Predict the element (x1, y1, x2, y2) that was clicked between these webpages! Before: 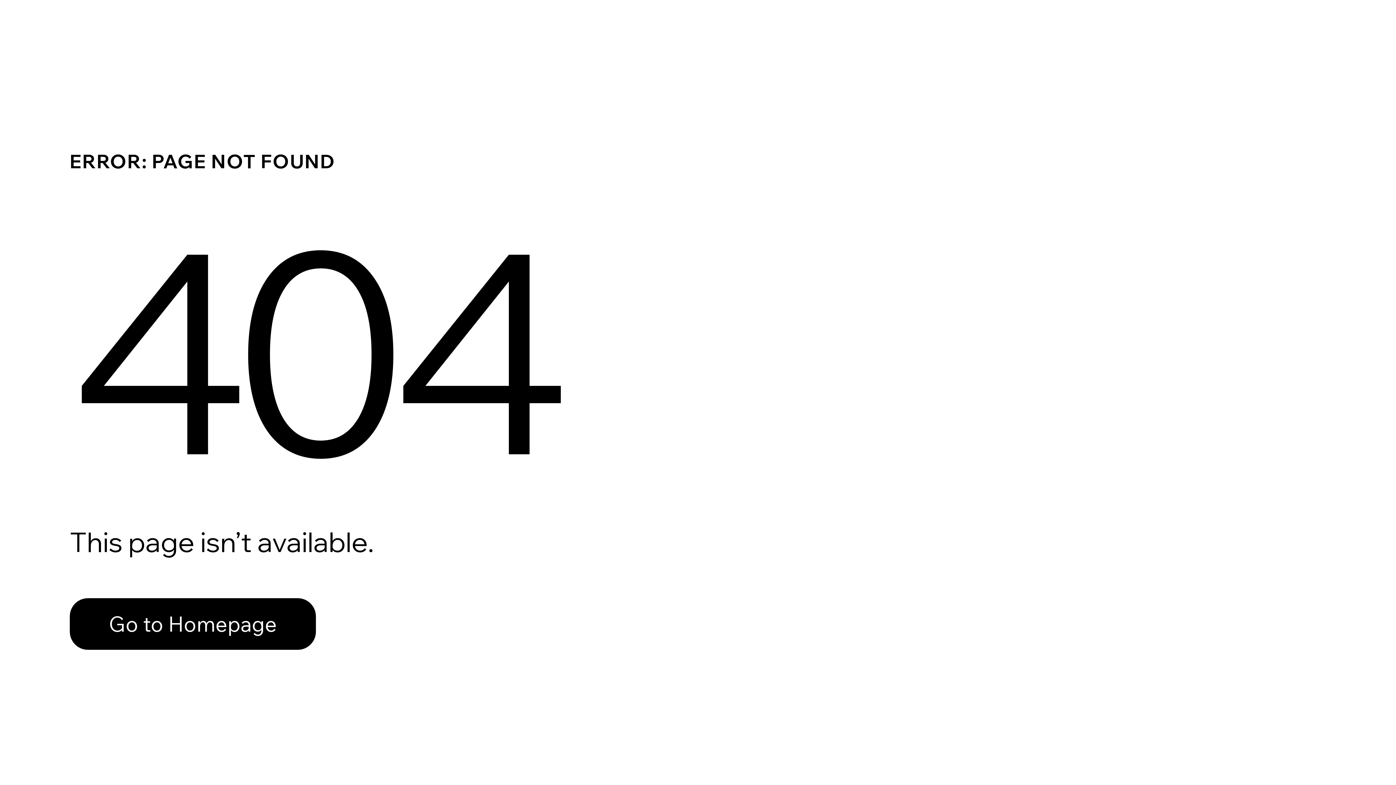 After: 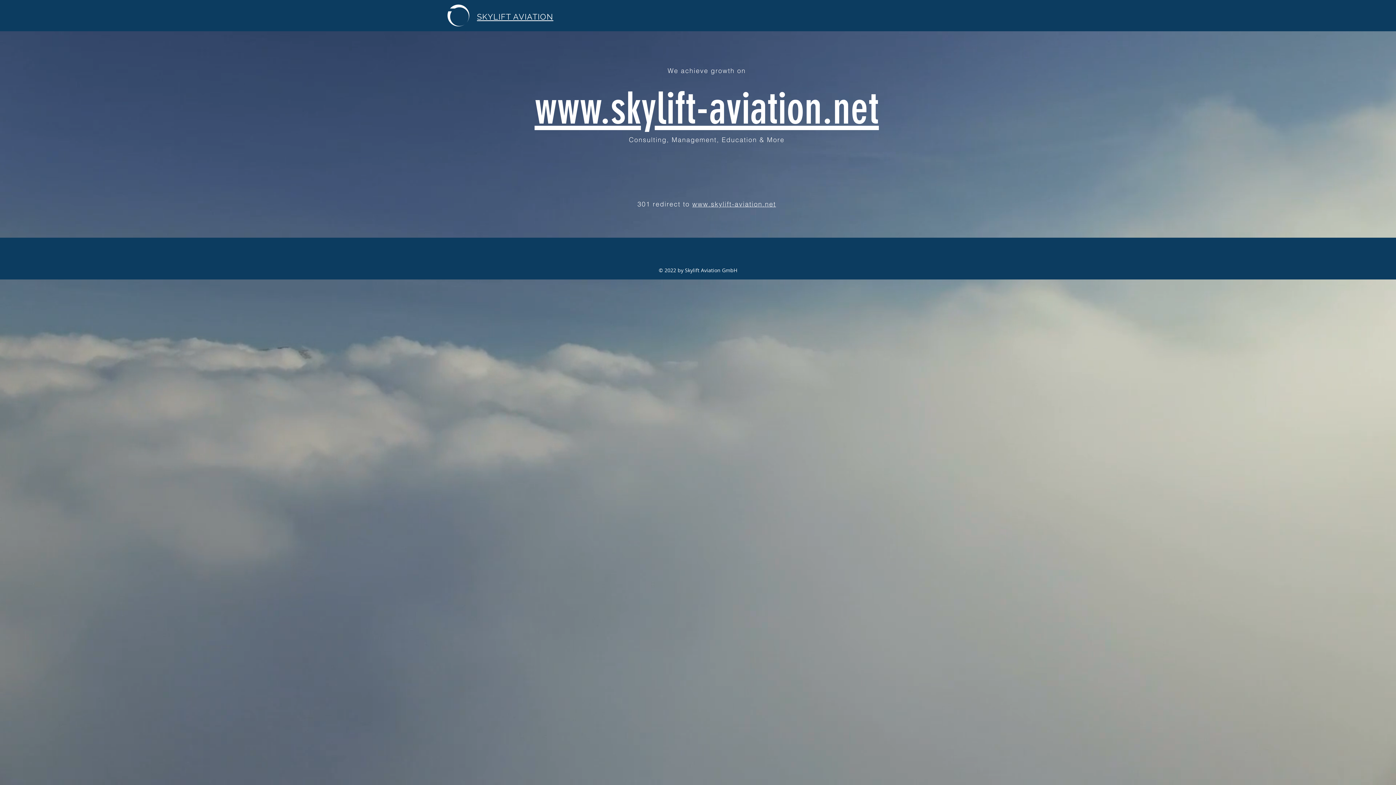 Action: label: Go to Homepage bbox: (69, 582, 768, 659)